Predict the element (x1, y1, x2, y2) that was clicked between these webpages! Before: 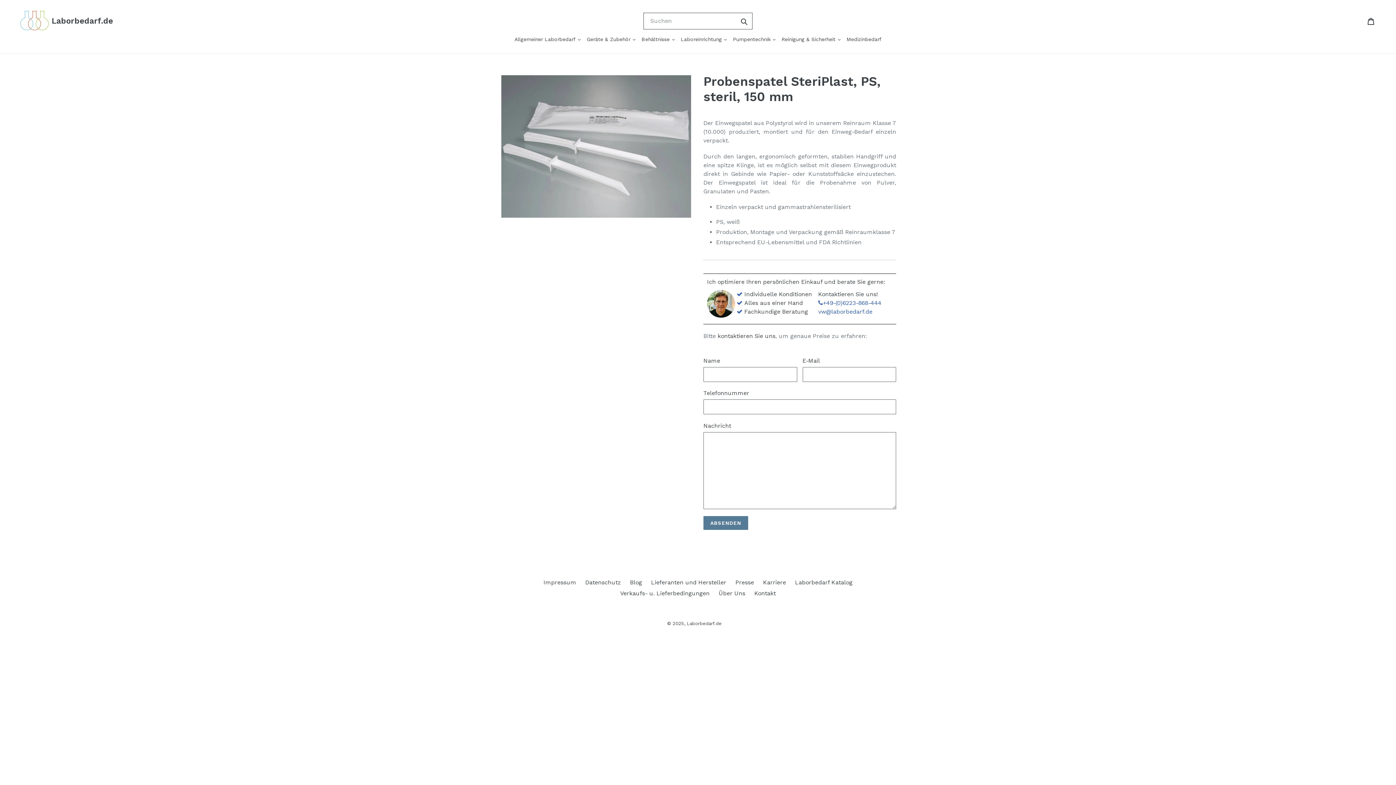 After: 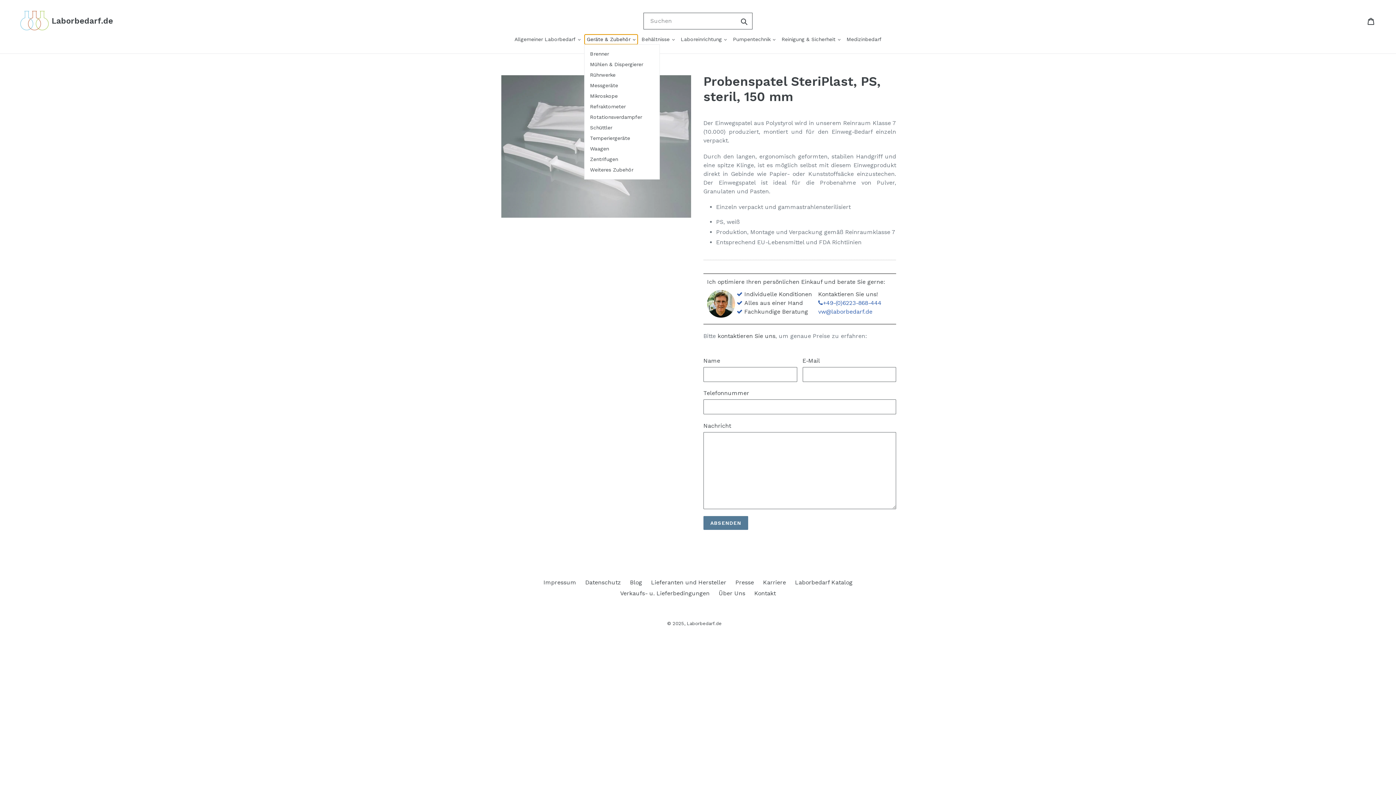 Action: bbox: (584, 34, 637, 44) label: Geräte & Zubehör 